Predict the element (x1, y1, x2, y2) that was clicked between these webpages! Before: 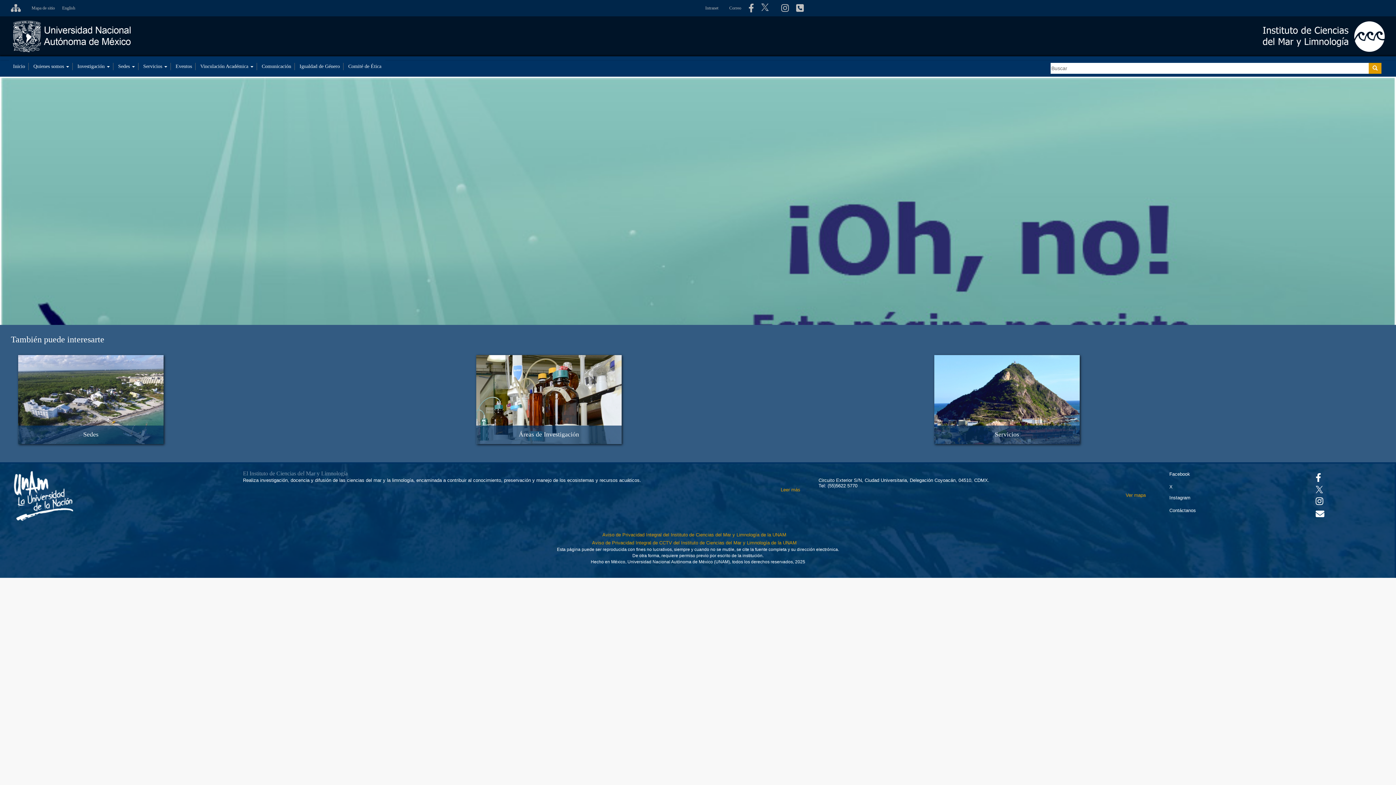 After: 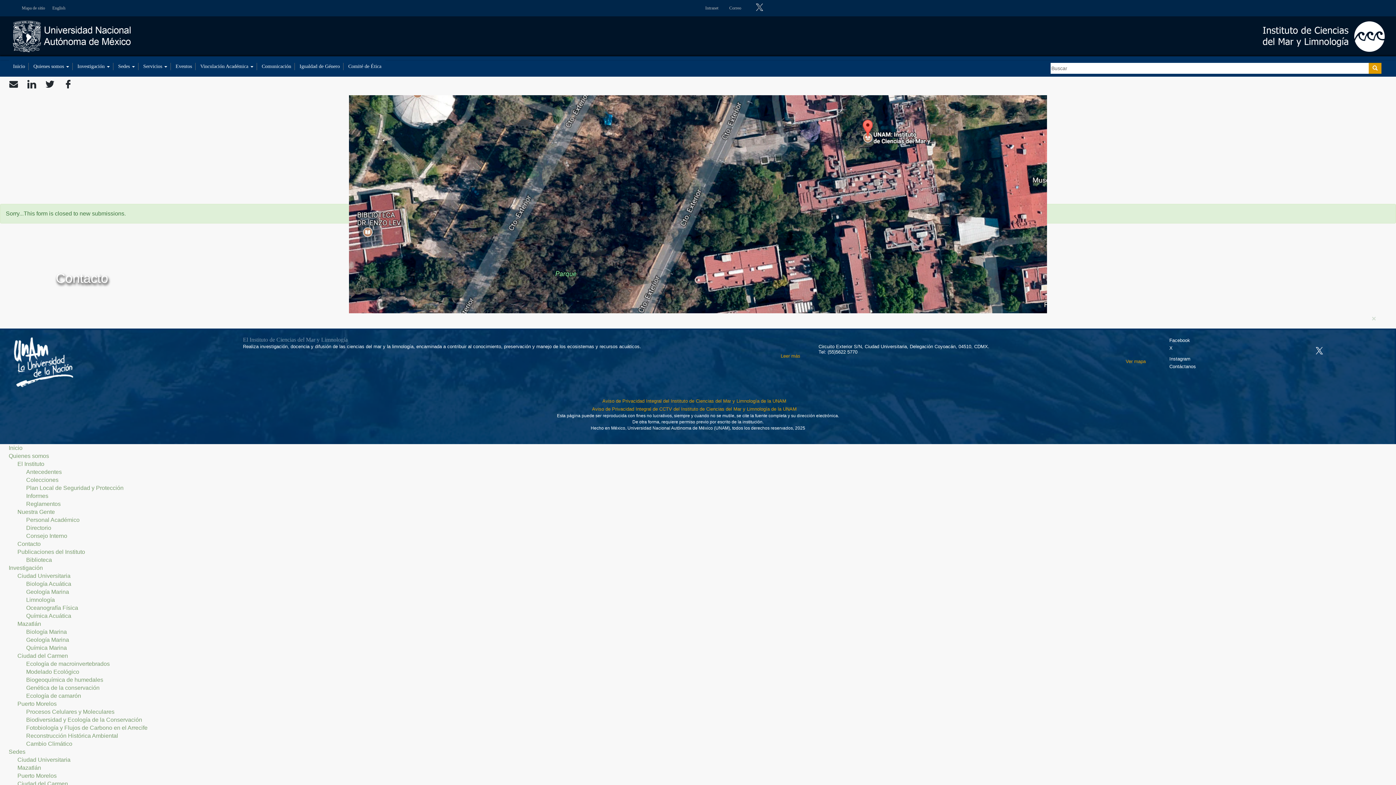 Action: label: Contáctanos bbox: (1169, 508, 1196, 513)